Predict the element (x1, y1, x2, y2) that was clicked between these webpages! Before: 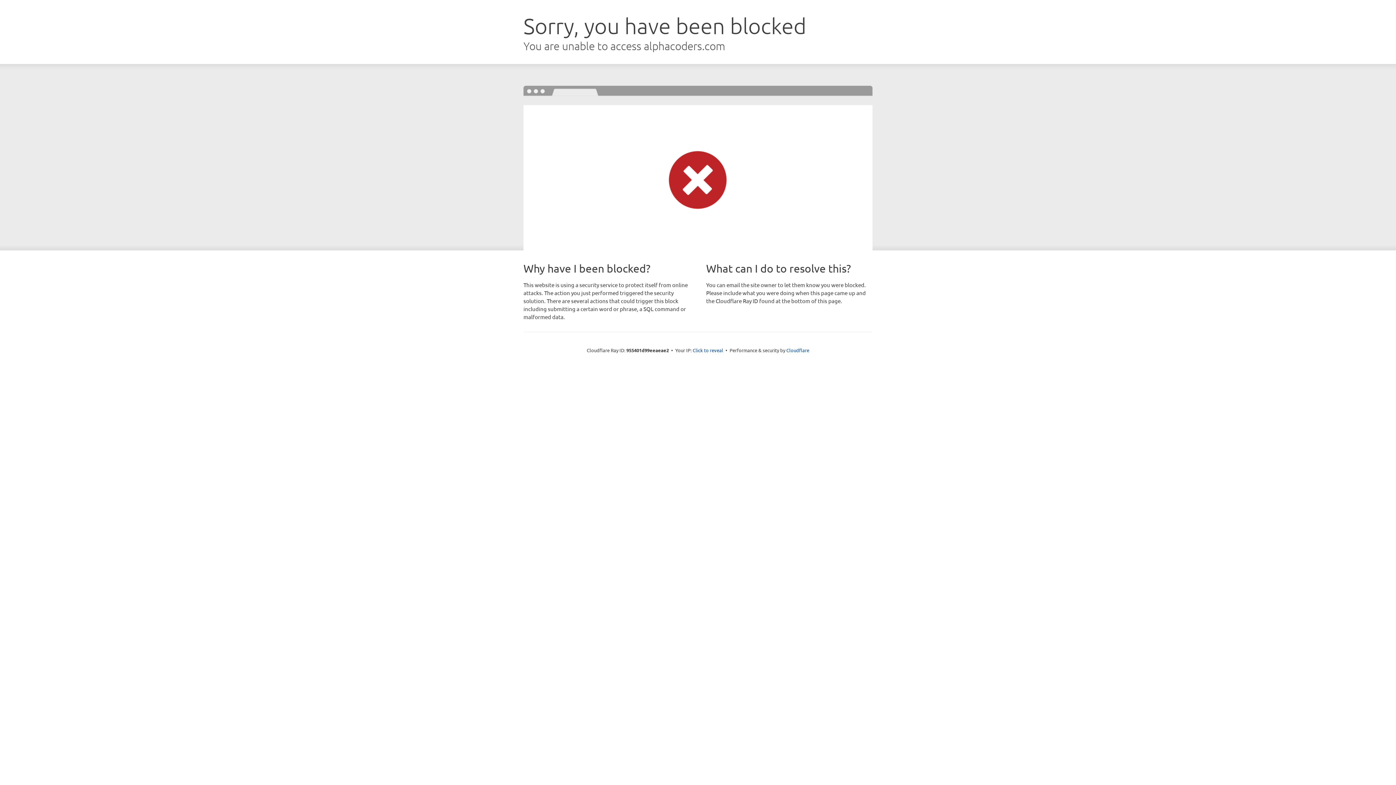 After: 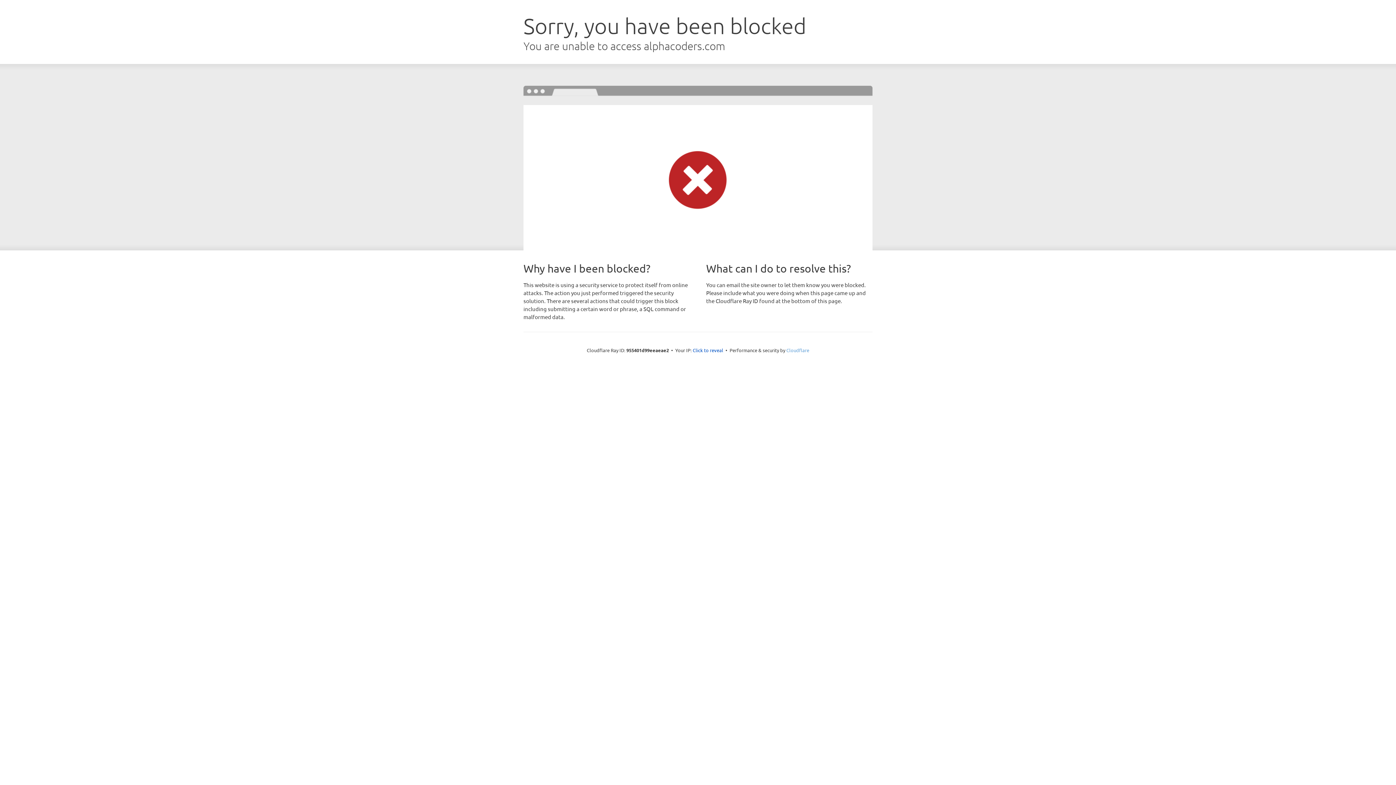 Action: bbox: (786, 347, 809, 353) label: Cloudflare